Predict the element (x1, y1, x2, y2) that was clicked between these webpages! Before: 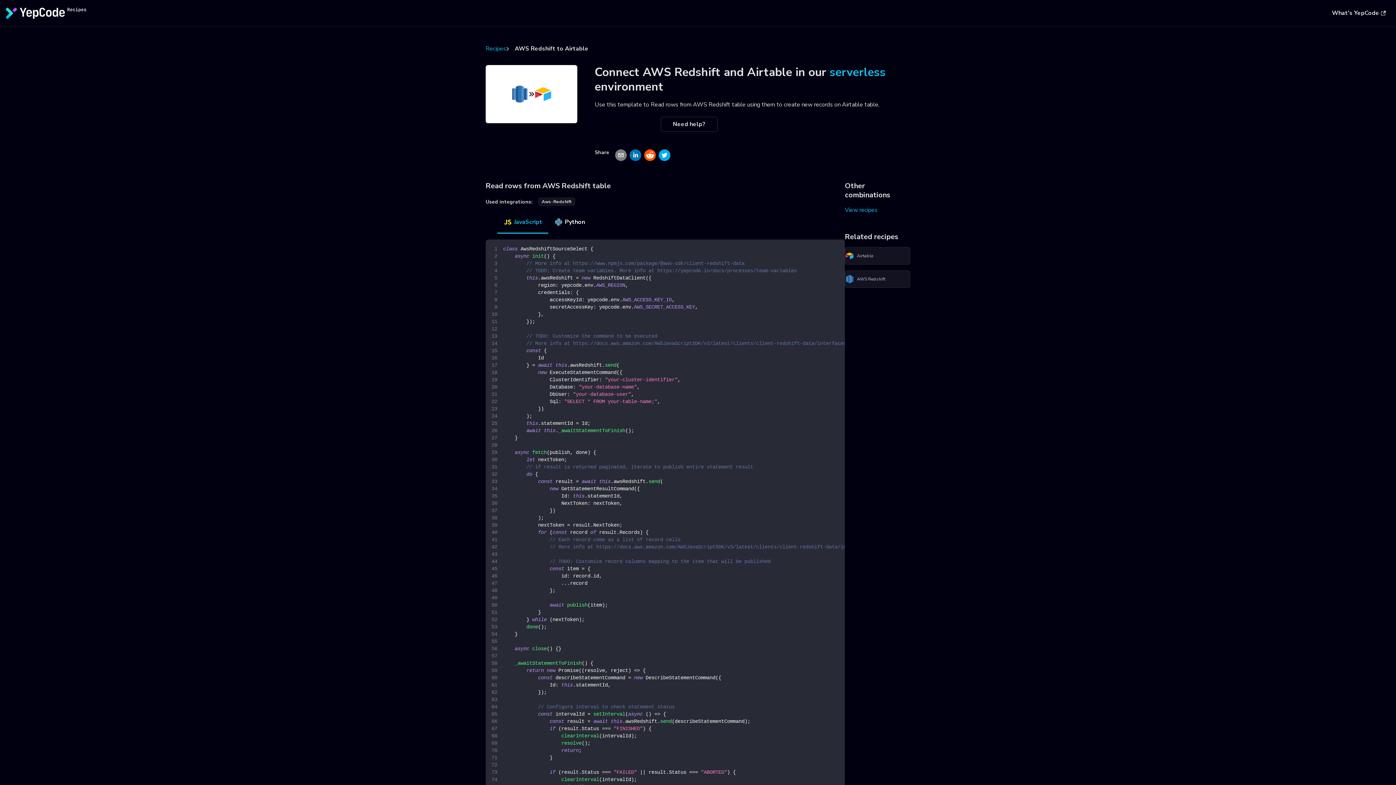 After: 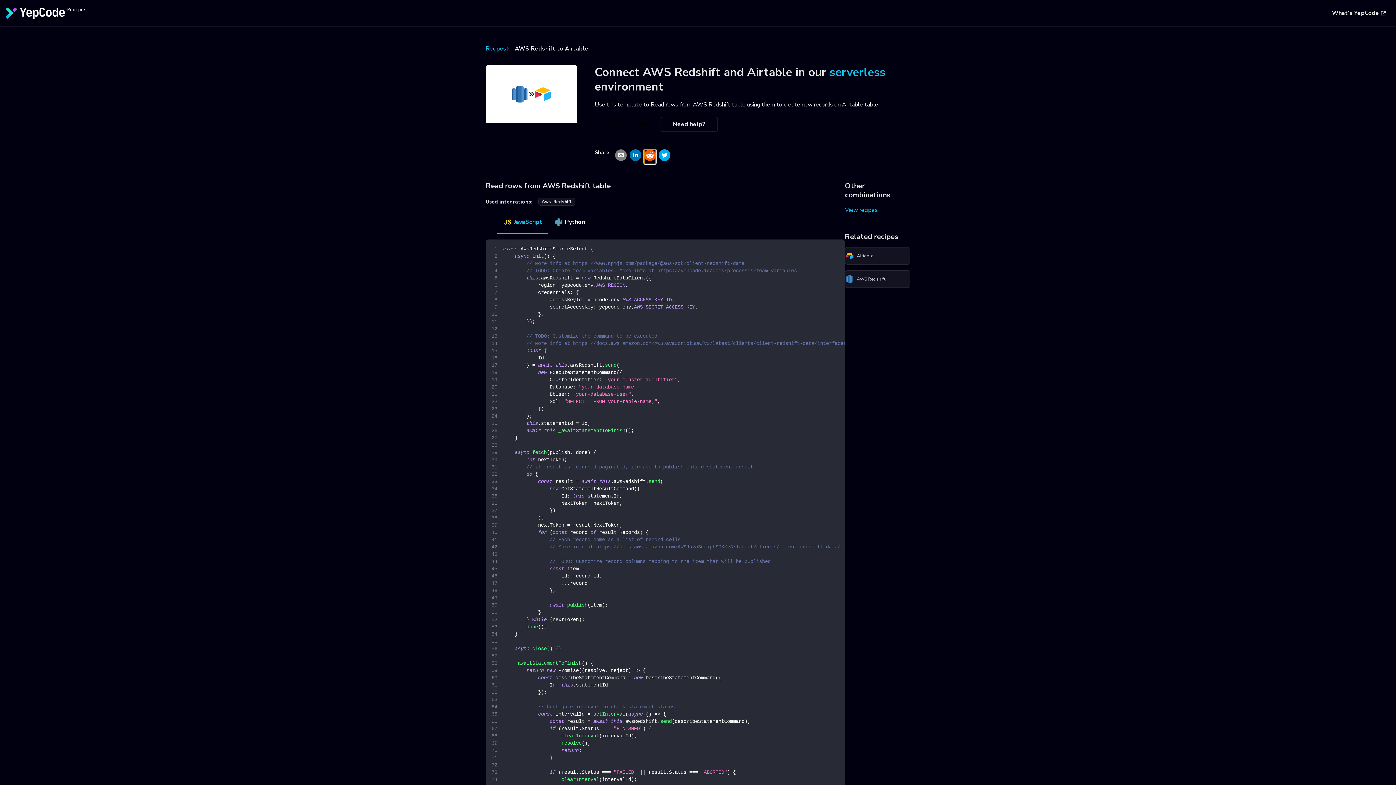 Action: bbox: (644, 149, 656, 164)